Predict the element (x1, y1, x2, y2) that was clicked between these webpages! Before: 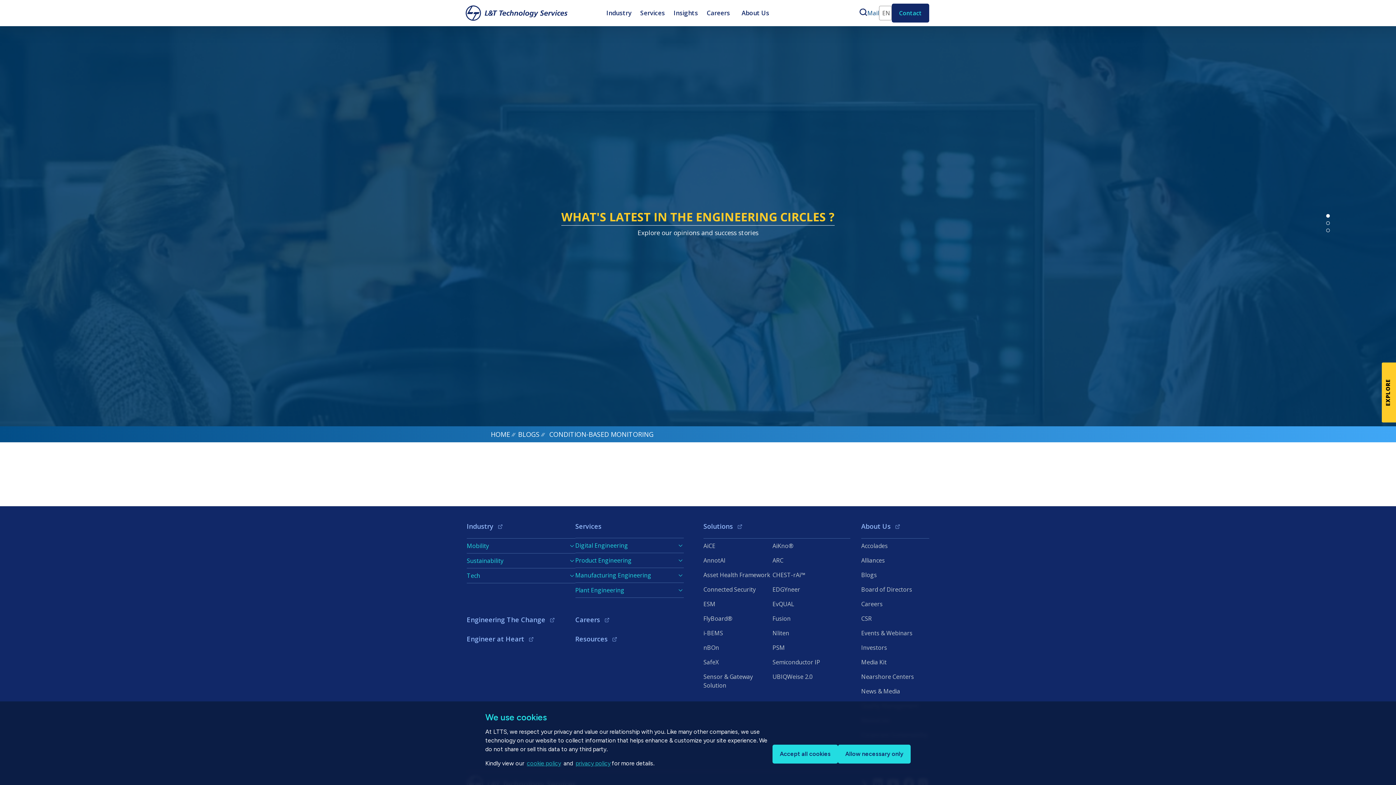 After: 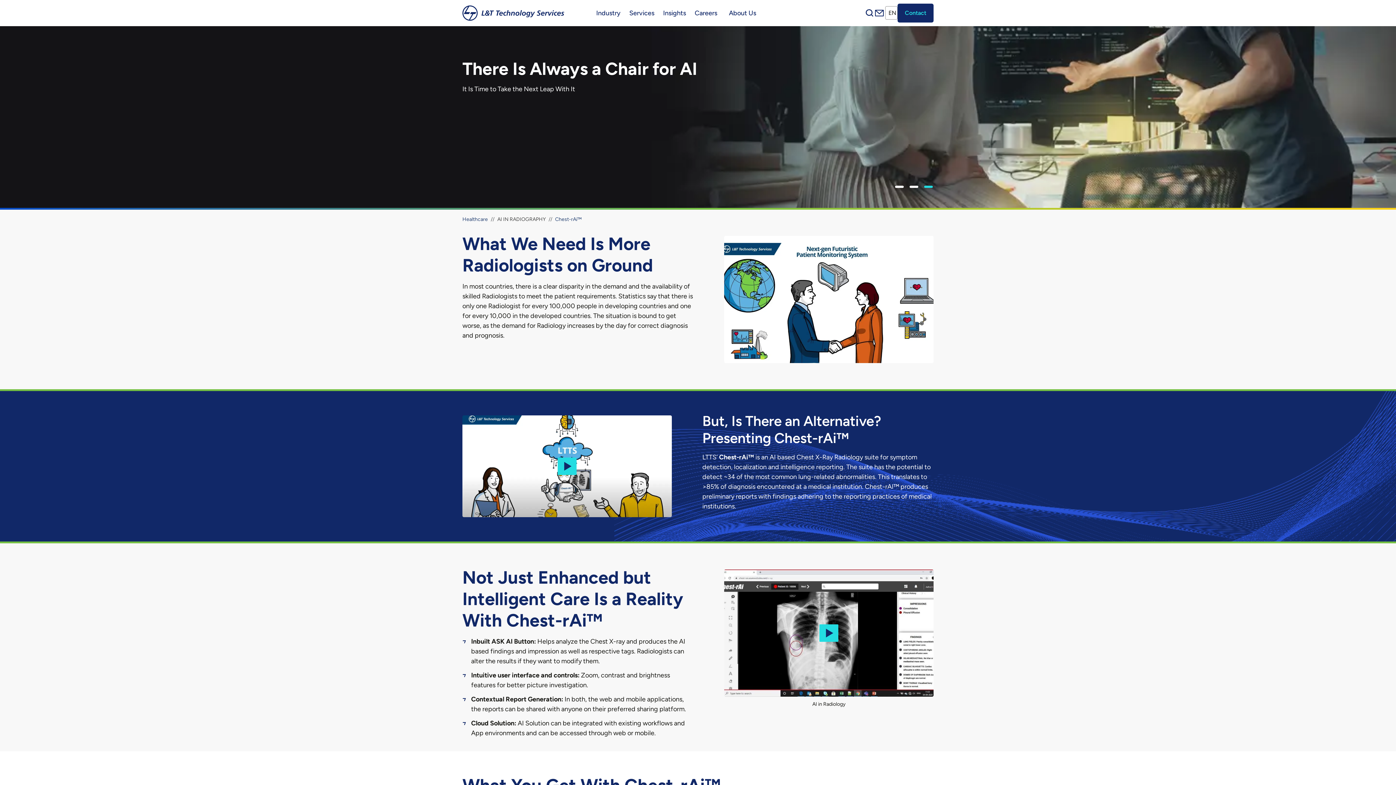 Action: label: CHEST-rAi™ bbox: (772, 567, 805, 582)